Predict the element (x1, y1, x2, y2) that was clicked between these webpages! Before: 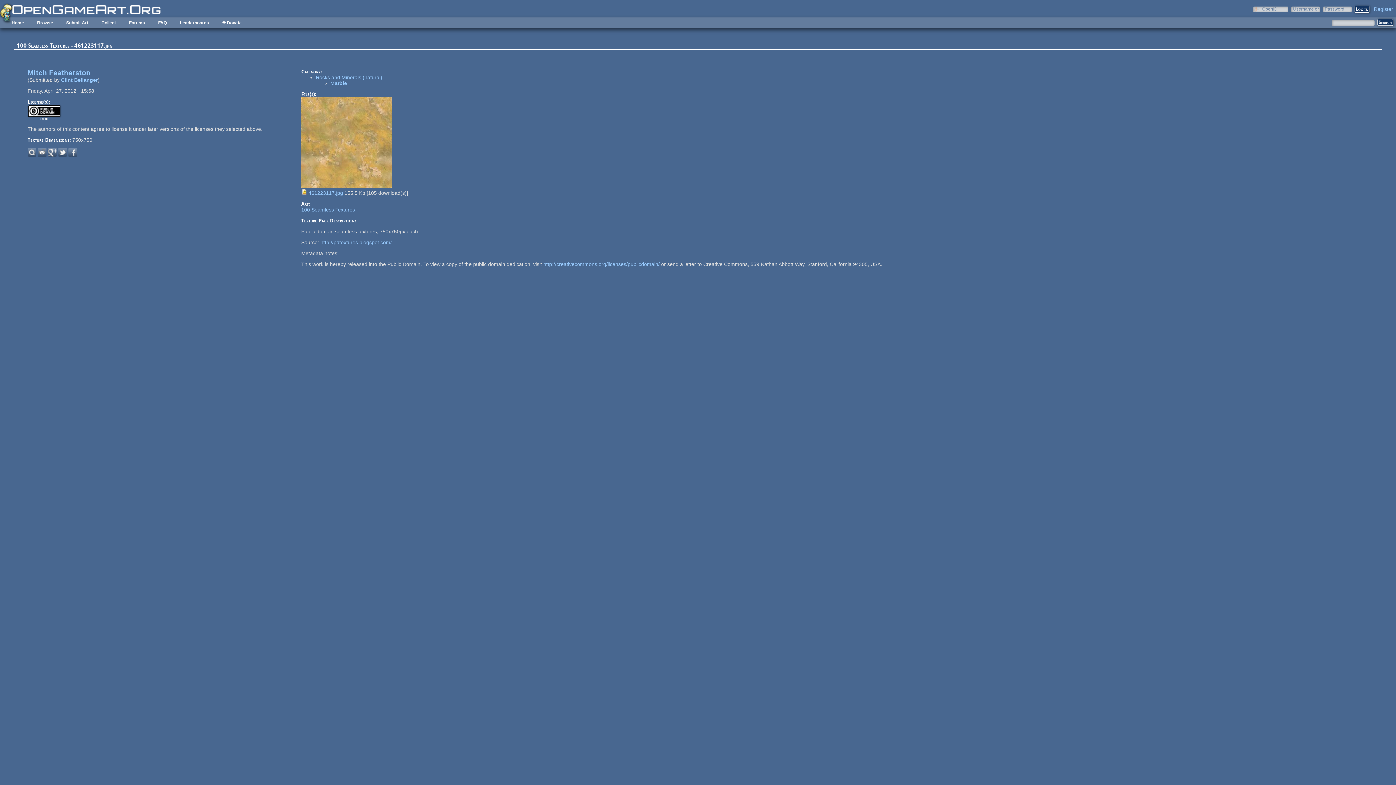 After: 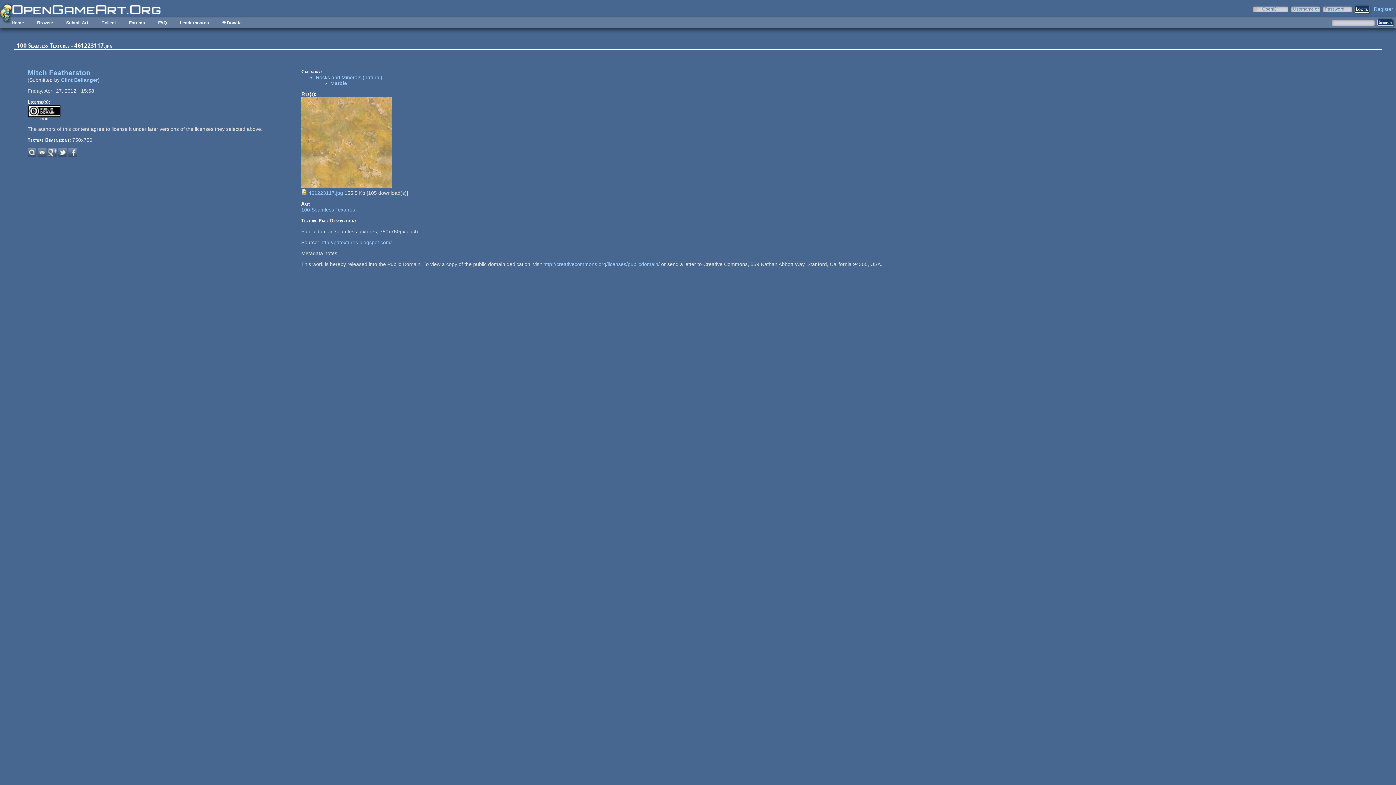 Action: bbox: (68, 152, 77, 157)